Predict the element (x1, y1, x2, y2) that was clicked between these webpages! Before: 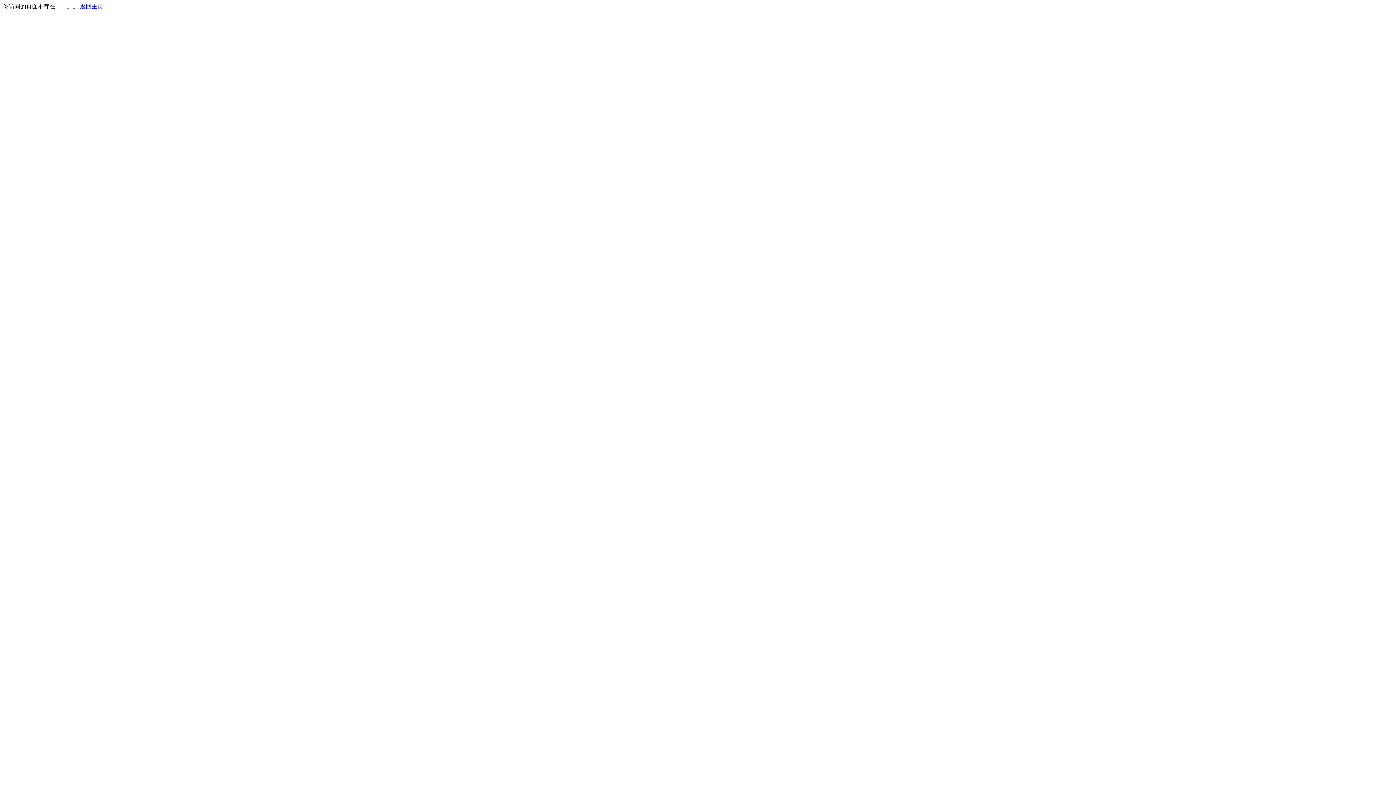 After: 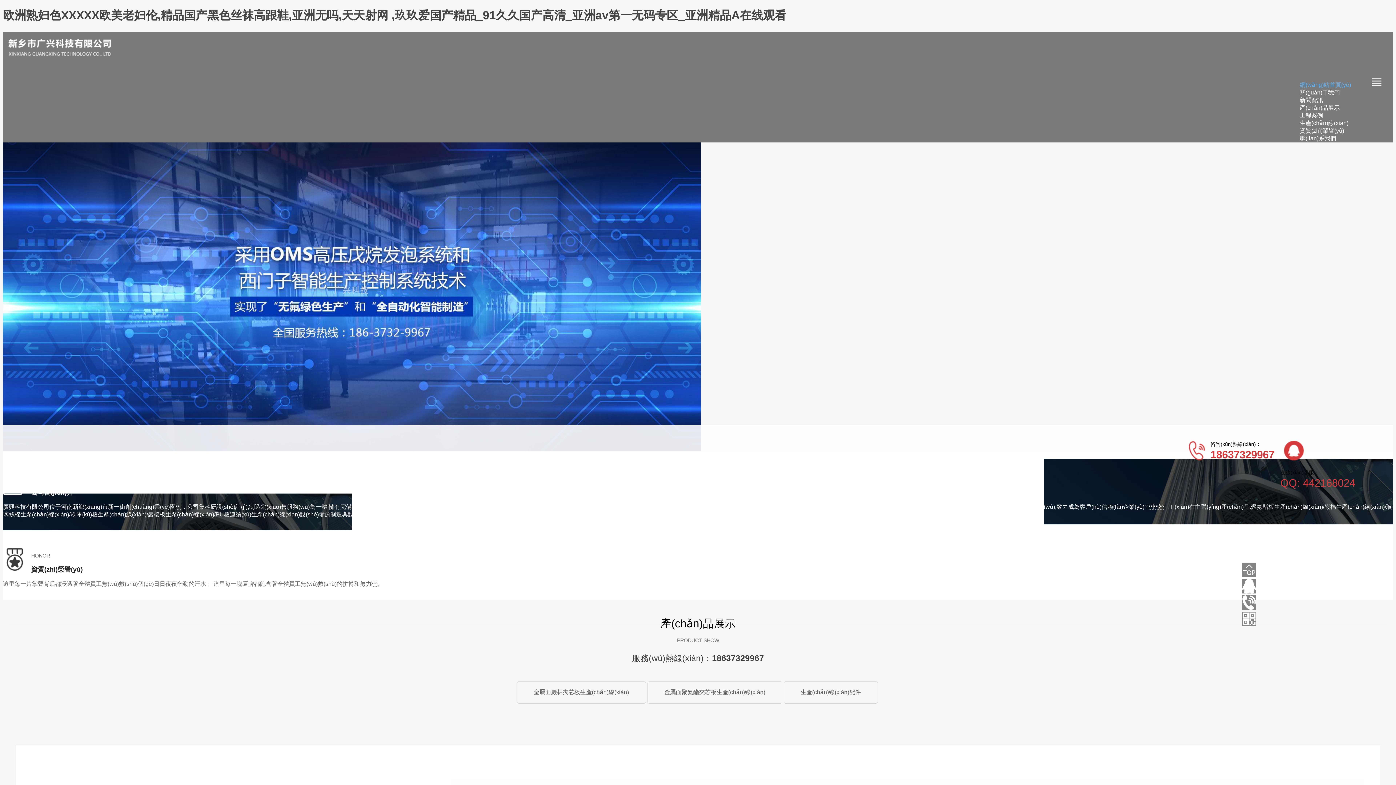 Action: bbox: (80, 3, 103, 9) label: 返回主页